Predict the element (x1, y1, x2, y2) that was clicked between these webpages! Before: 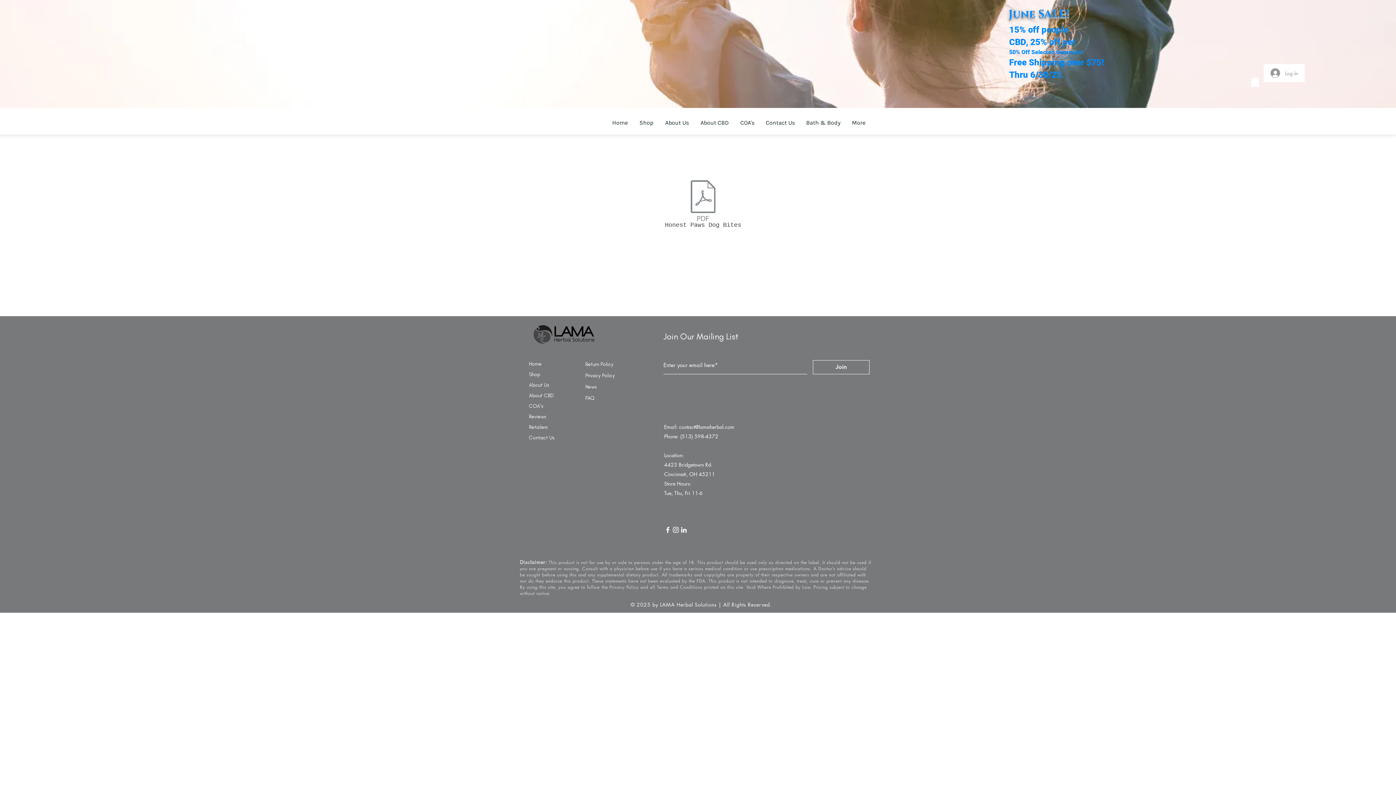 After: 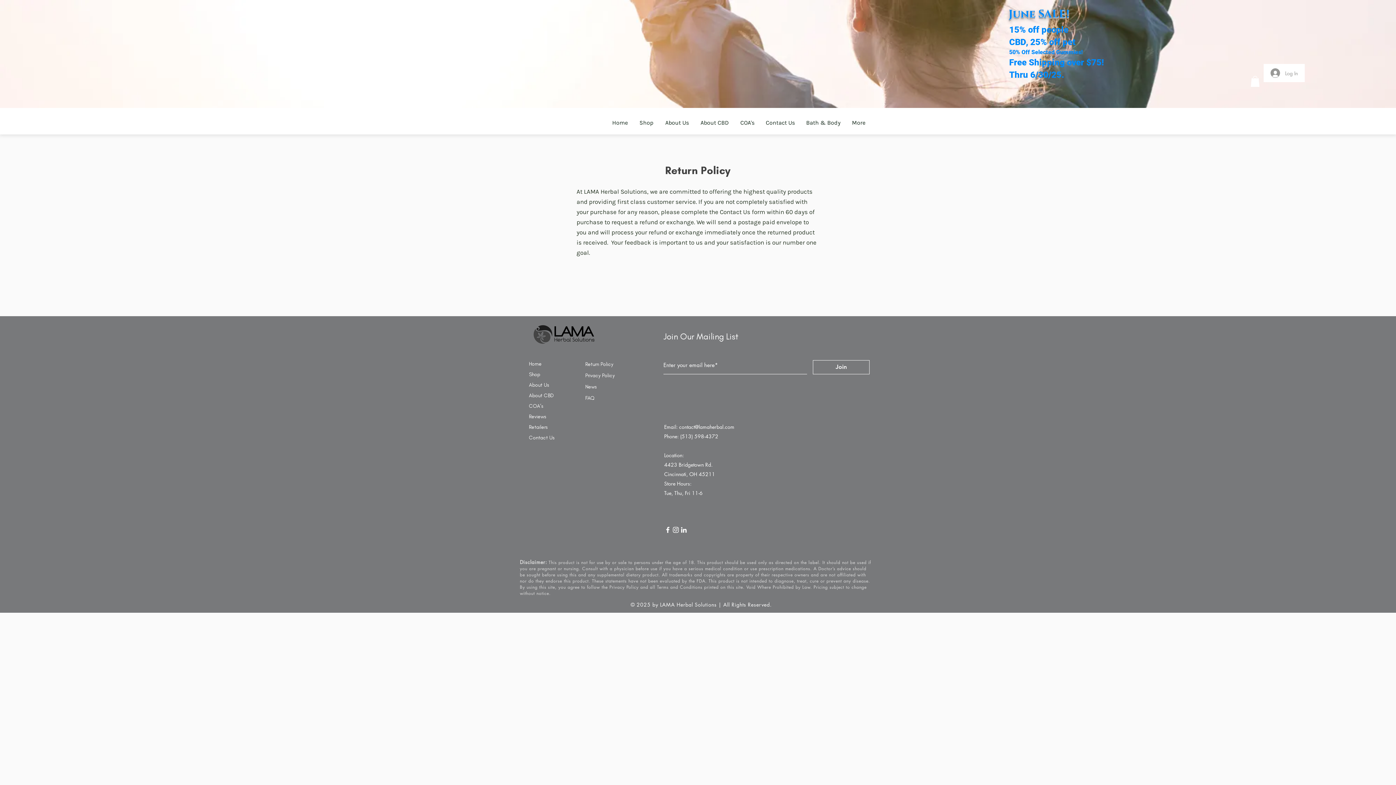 Action: bbox: (585, 360, 613, 367) label: Return Policy